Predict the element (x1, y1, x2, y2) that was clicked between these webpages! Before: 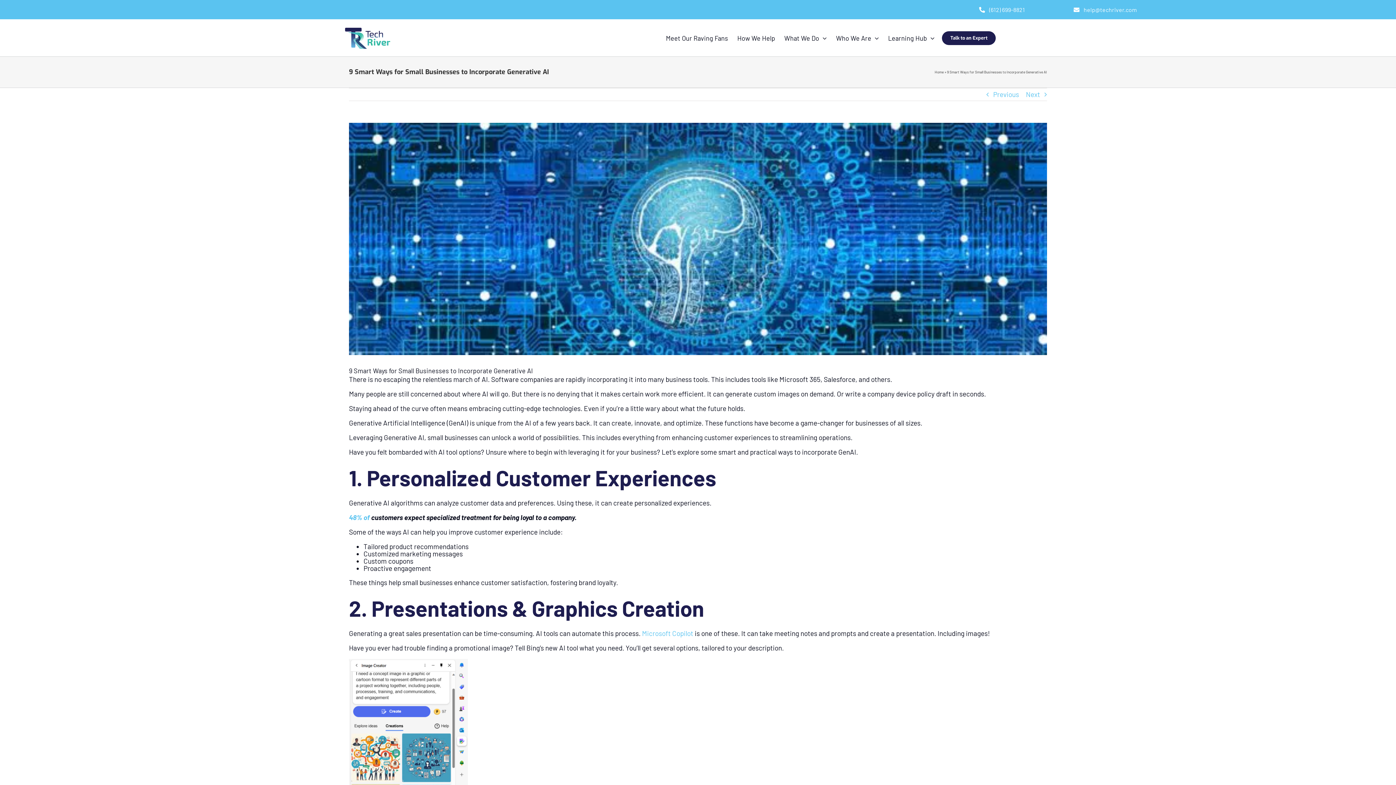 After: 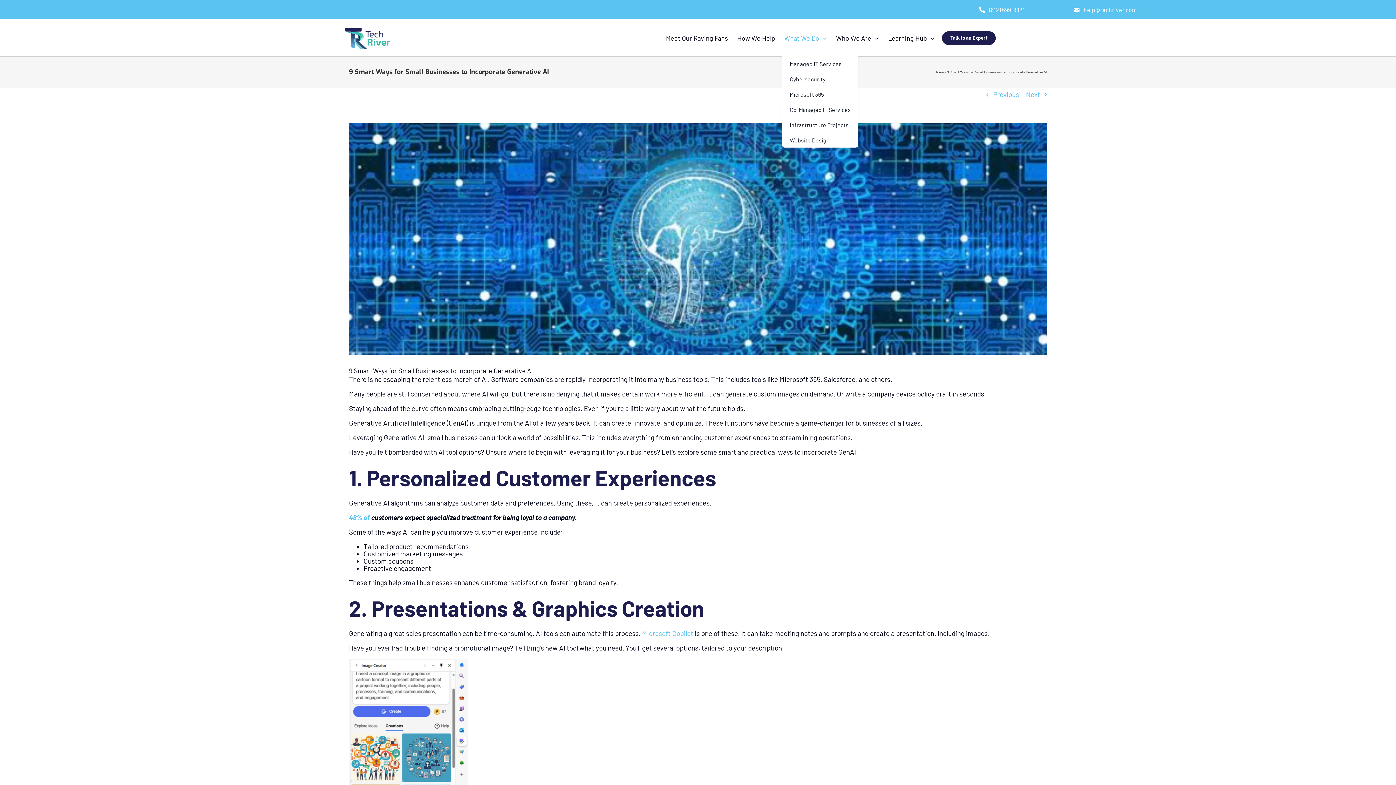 Action: label: What We Do bbox: (782, 20, 828, 56)